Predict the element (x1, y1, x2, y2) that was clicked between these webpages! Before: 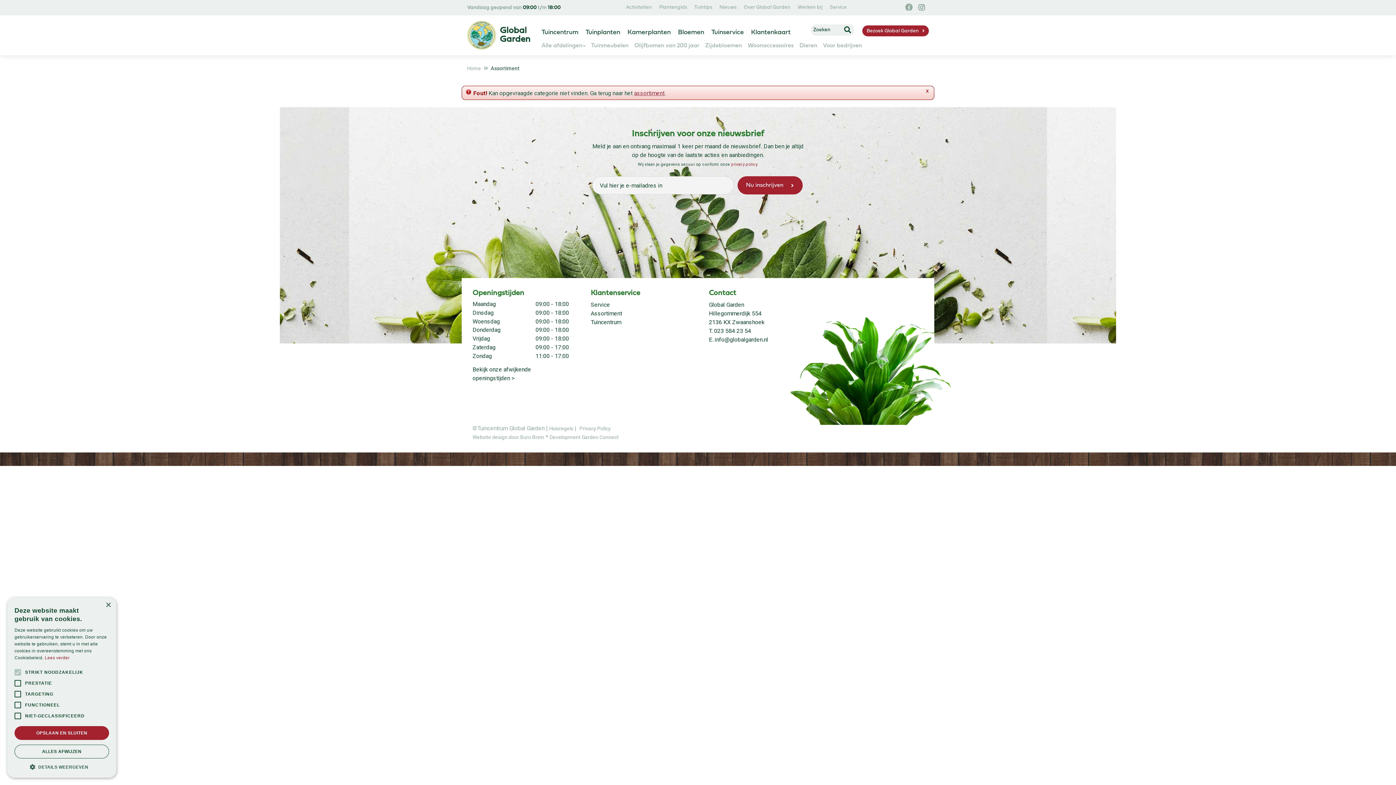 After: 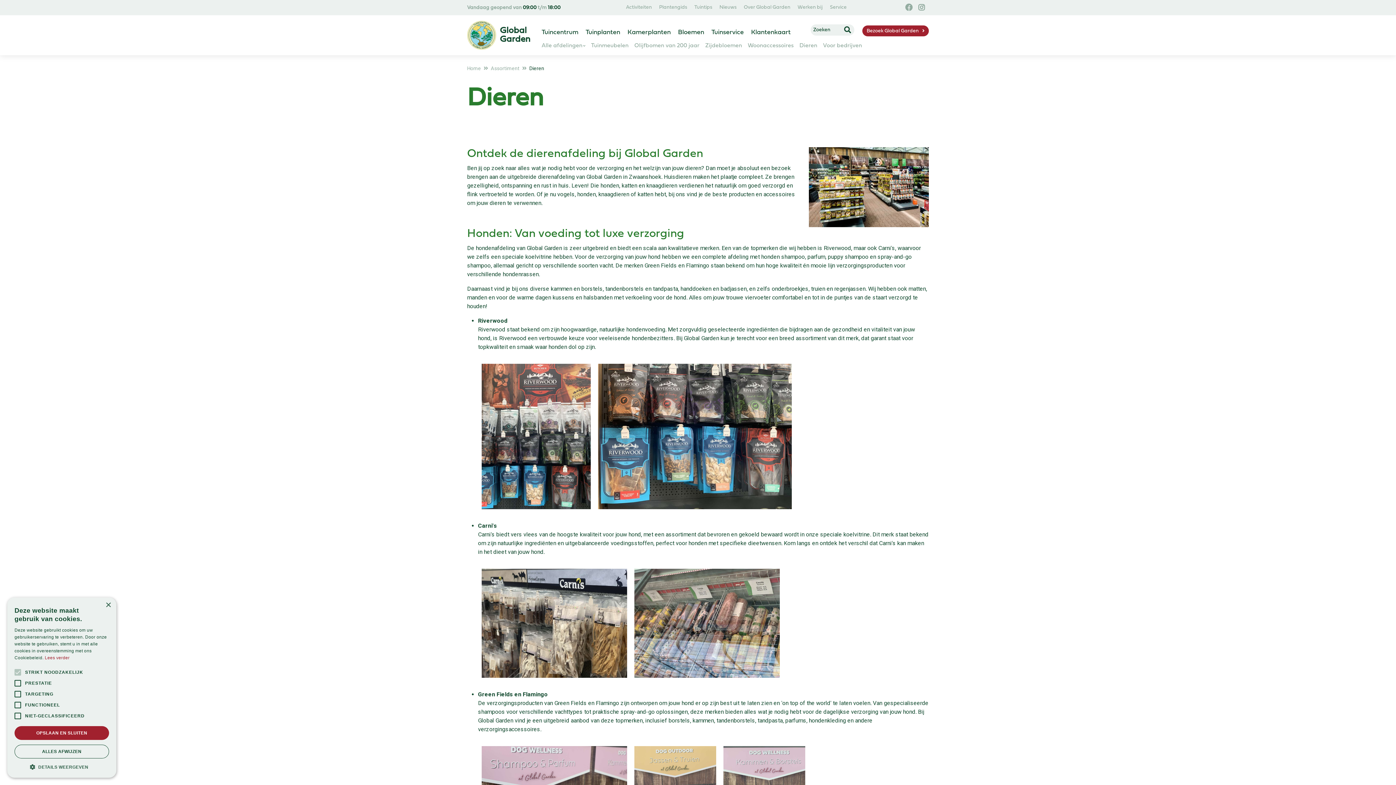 Action: label: Dieren bbox: (796, 40, 820, 51)